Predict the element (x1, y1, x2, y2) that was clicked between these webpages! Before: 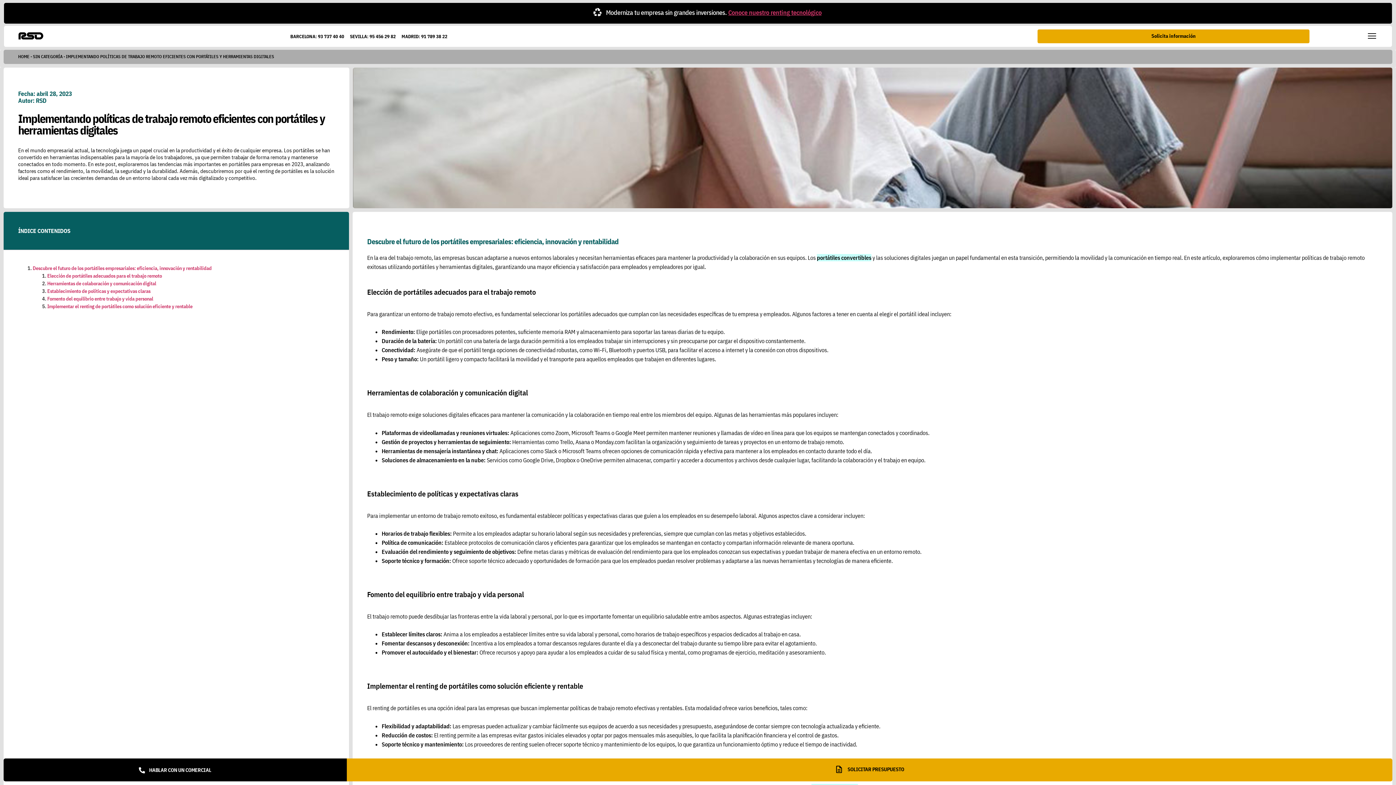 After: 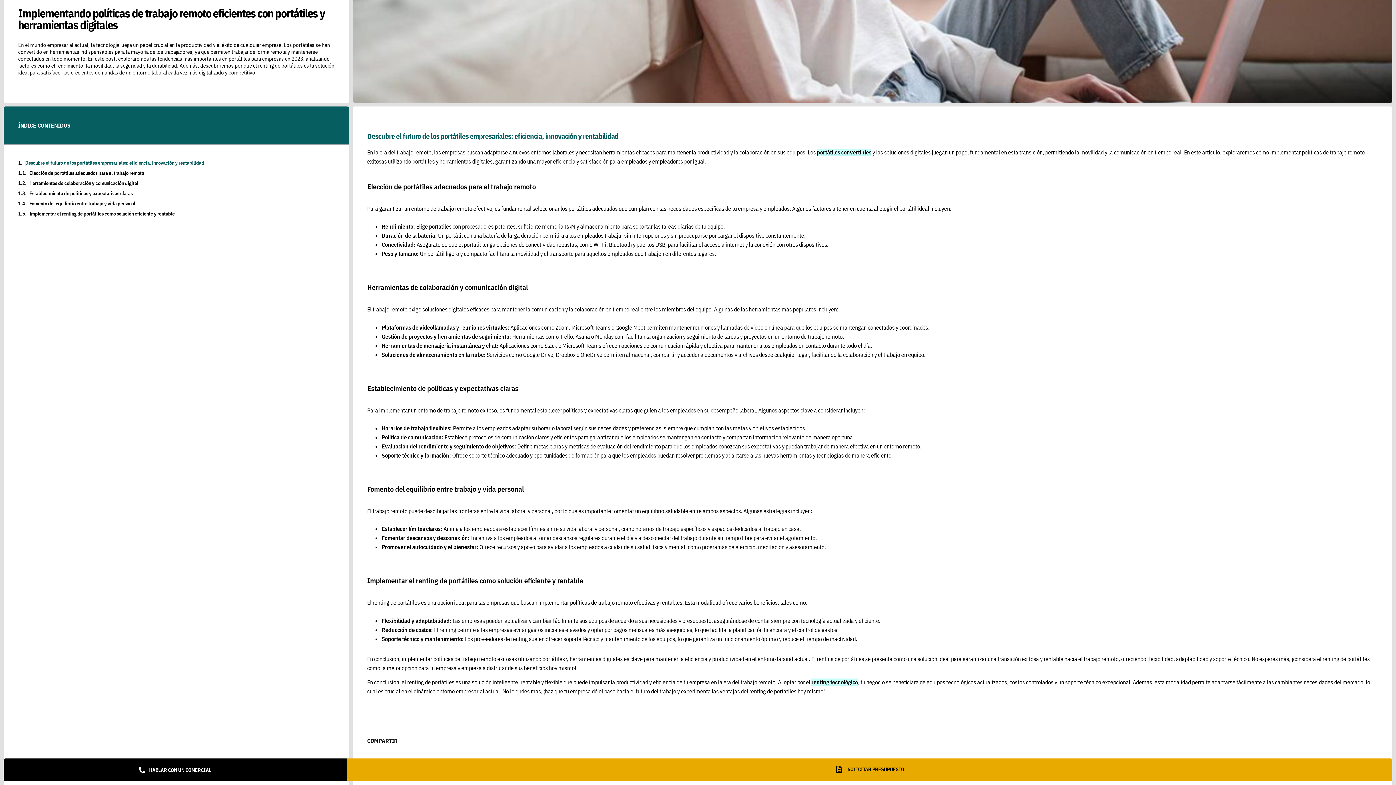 Action: bbox: (32, 265, 211, 271) label: Descubre el futuro de los portátiles empresariales: eficiencia, innovación y rentabilidad